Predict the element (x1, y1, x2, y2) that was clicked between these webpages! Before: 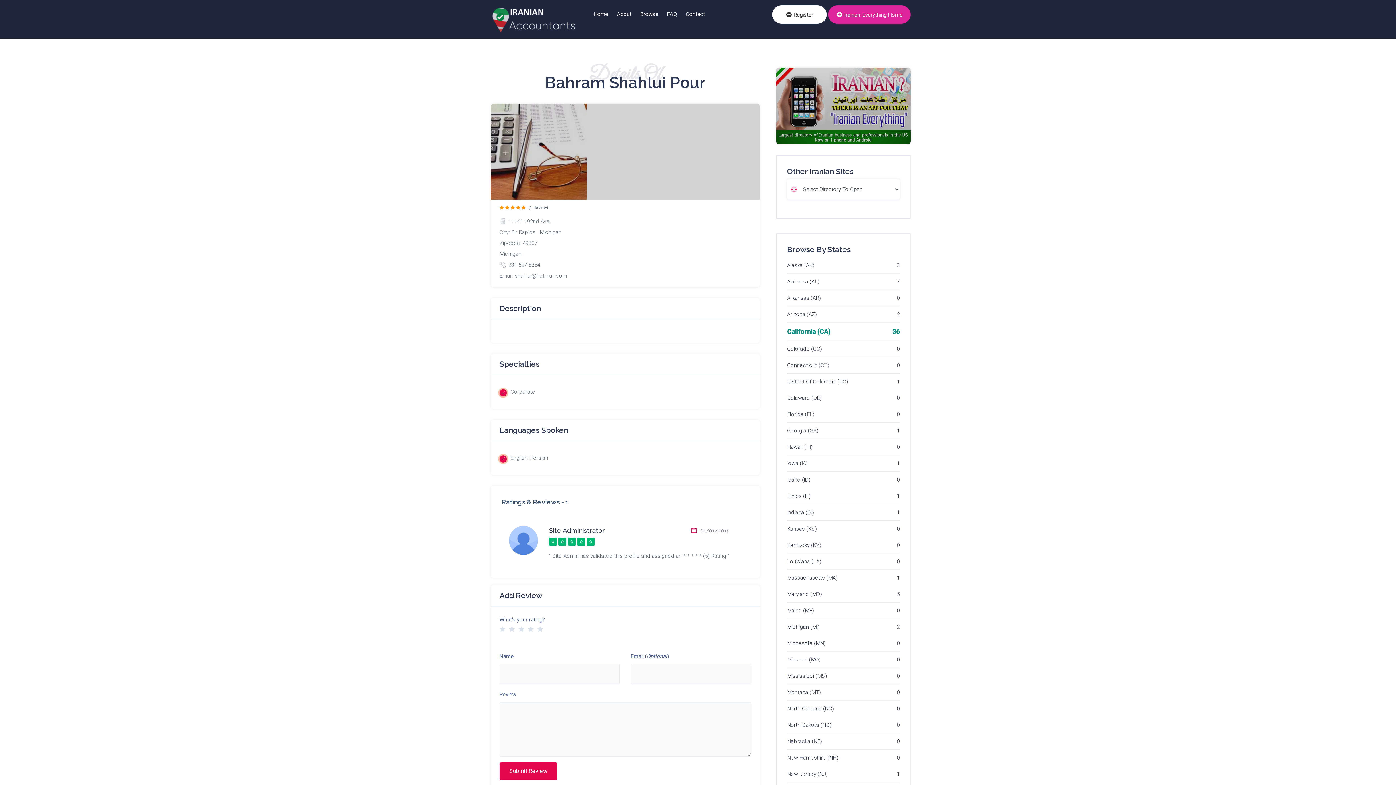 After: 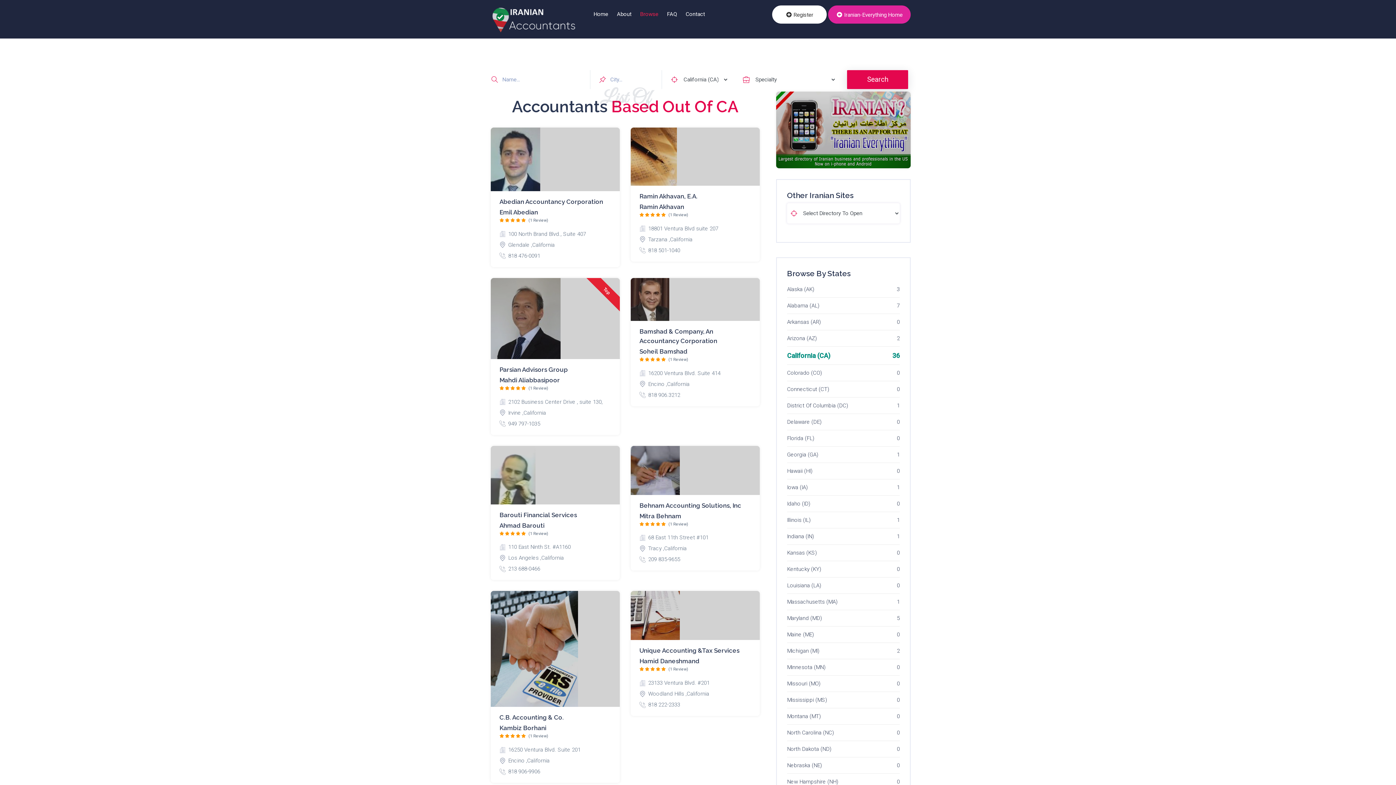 Action: label: California (CA)
36 bbox: (787, 328, 830, 335)